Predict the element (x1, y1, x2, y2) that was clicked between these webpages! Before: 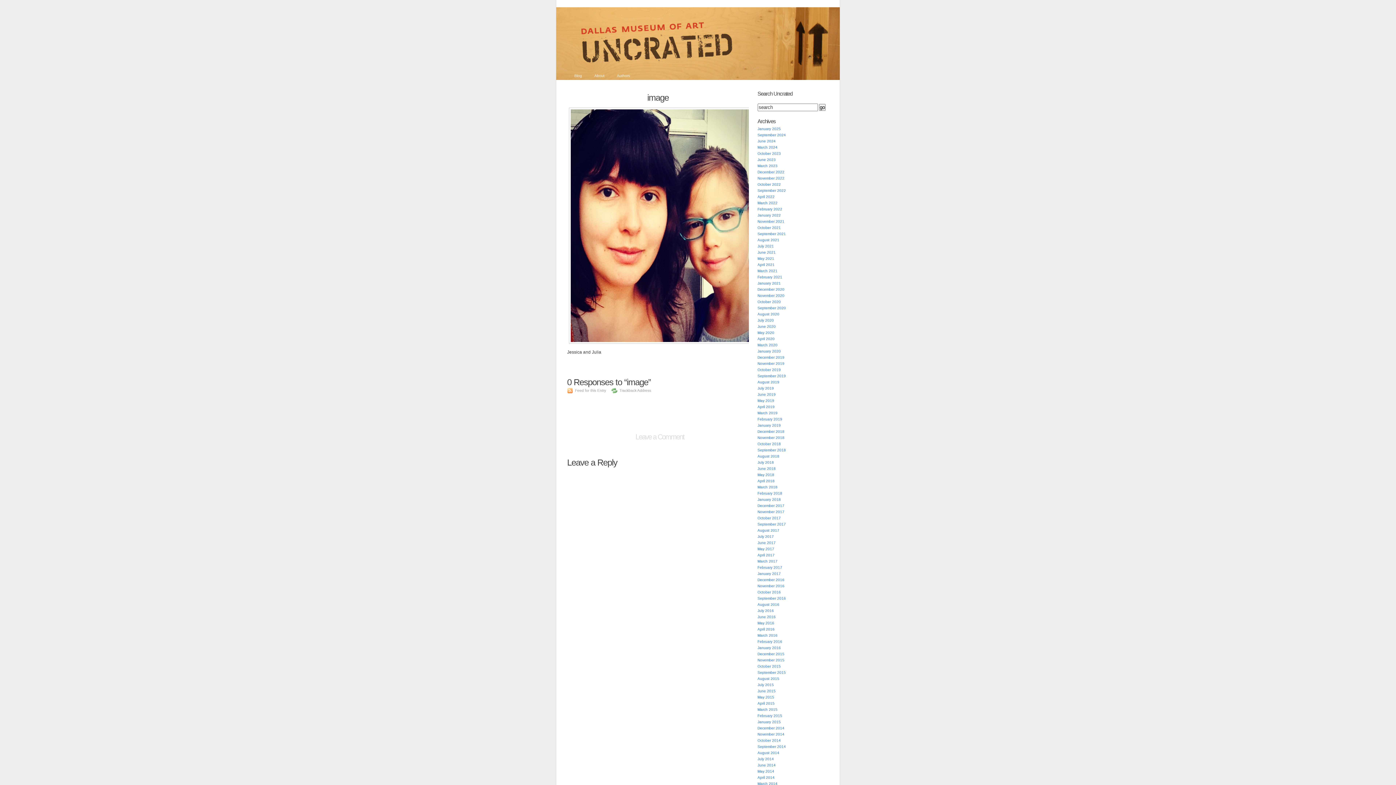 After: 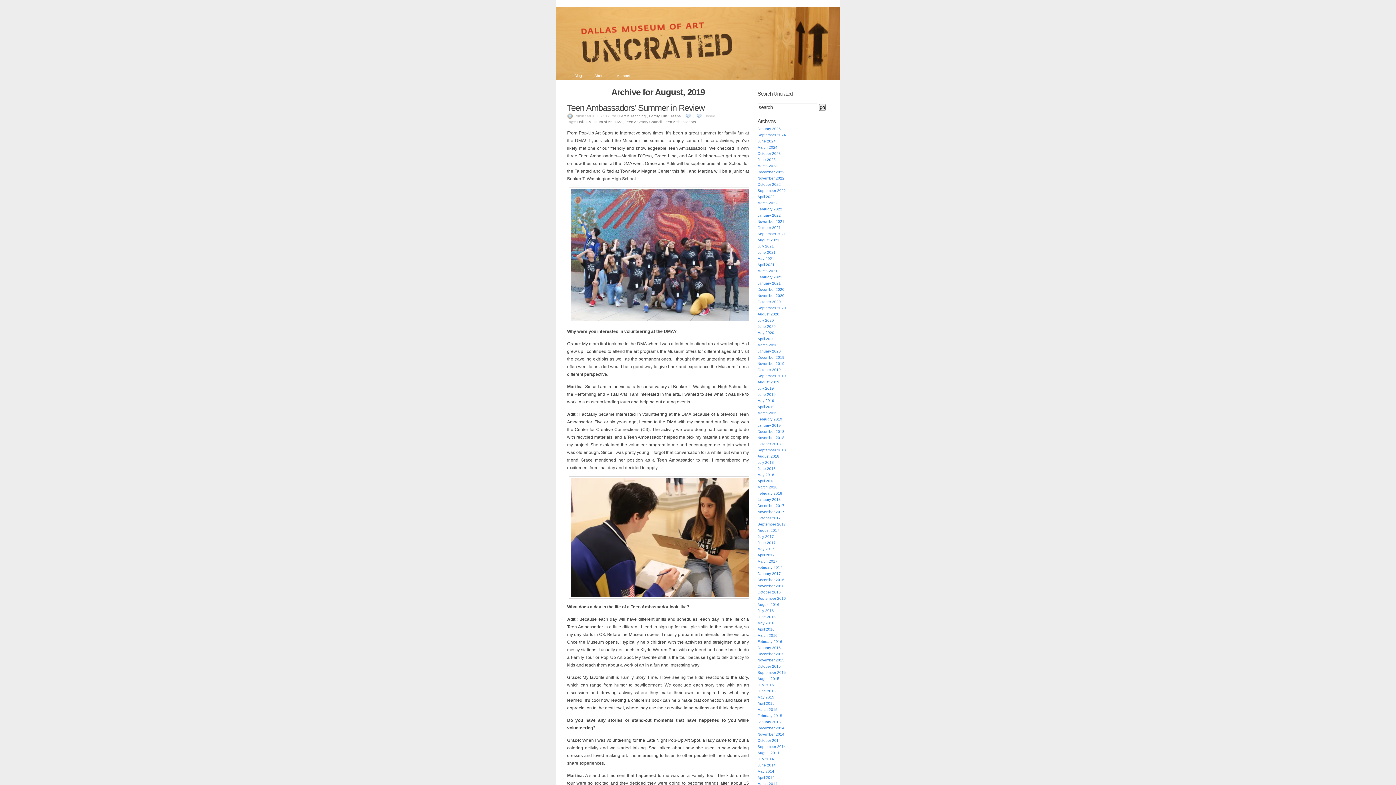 Action: label: August 2019 bbox: (757, 380, 779, 384)